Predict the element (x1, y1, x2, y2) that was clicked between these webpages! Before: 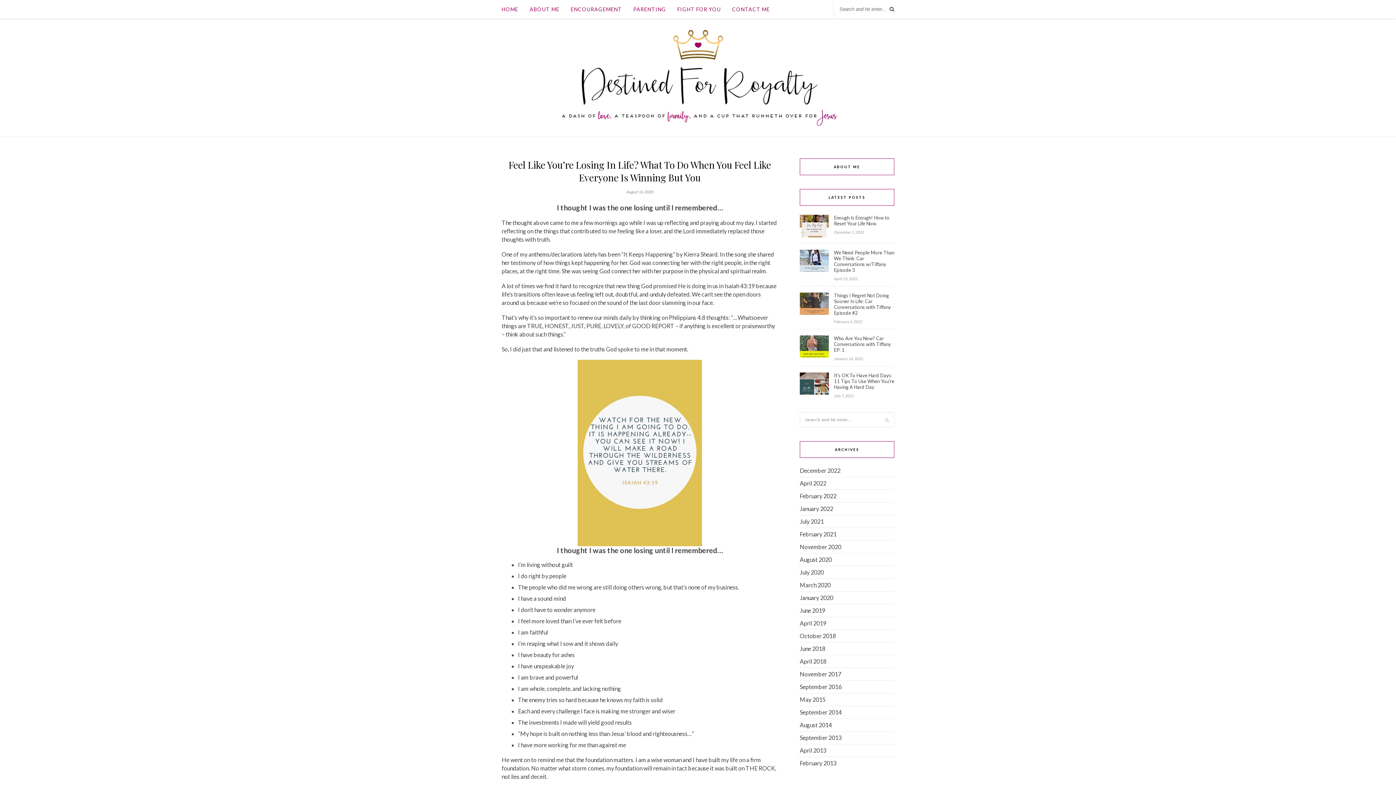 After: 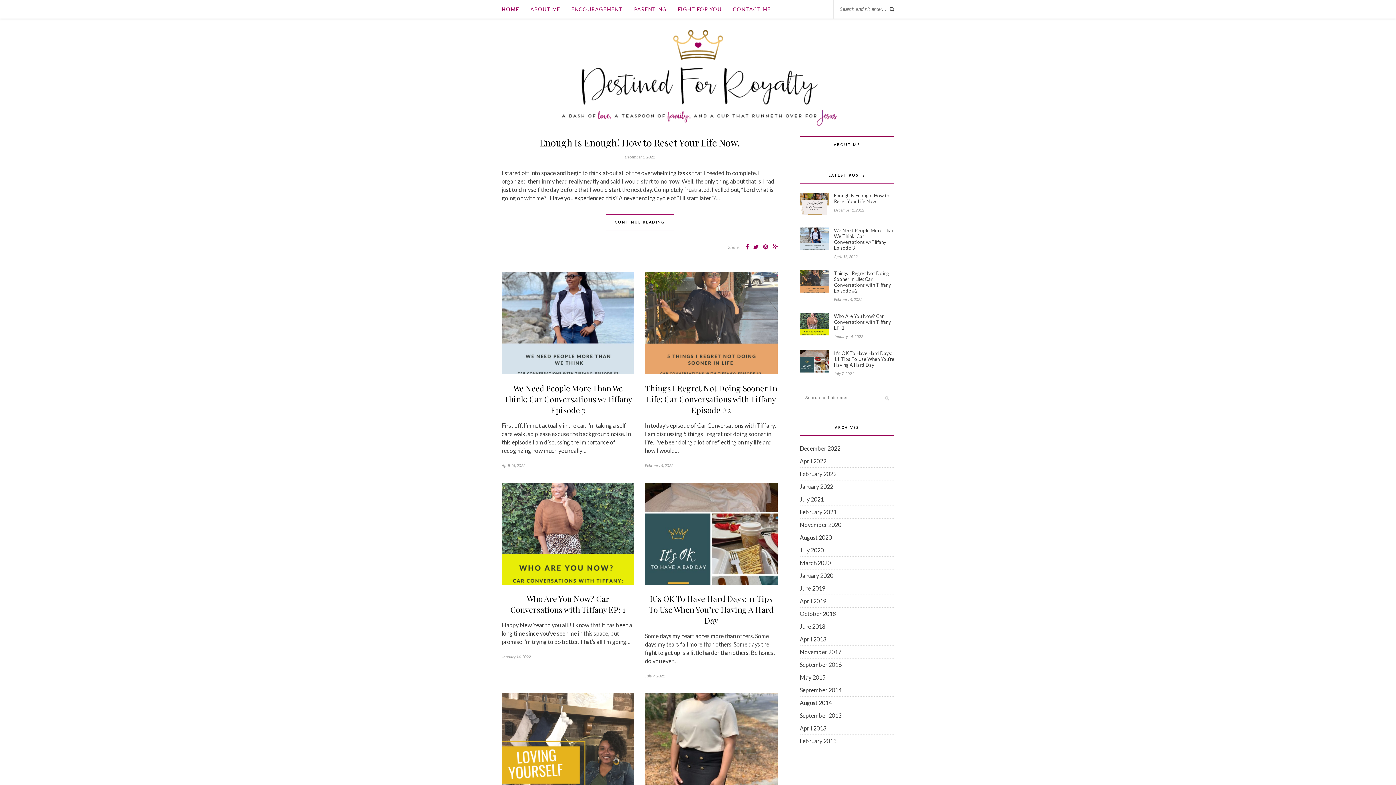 Action: bbox: (501, 0, 518, 18) label: HOME